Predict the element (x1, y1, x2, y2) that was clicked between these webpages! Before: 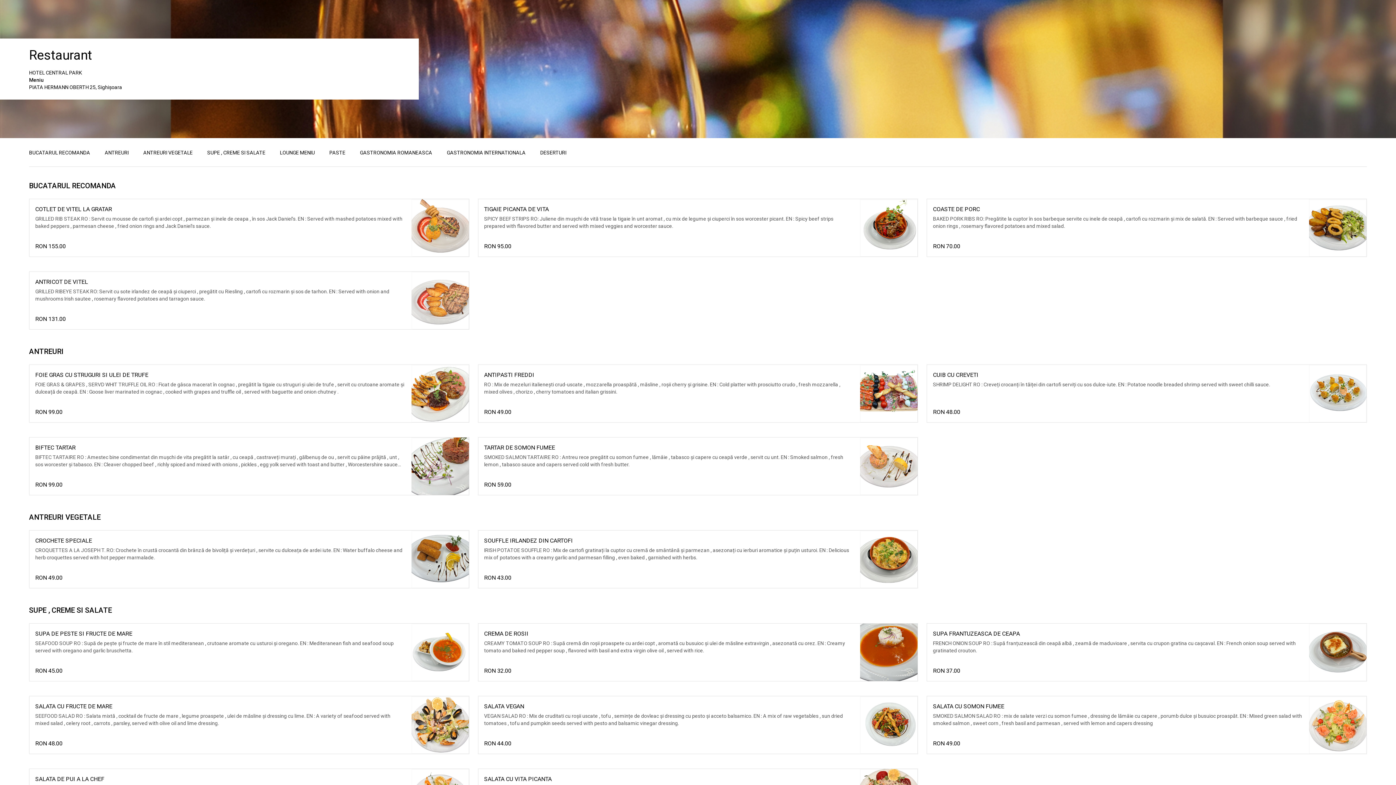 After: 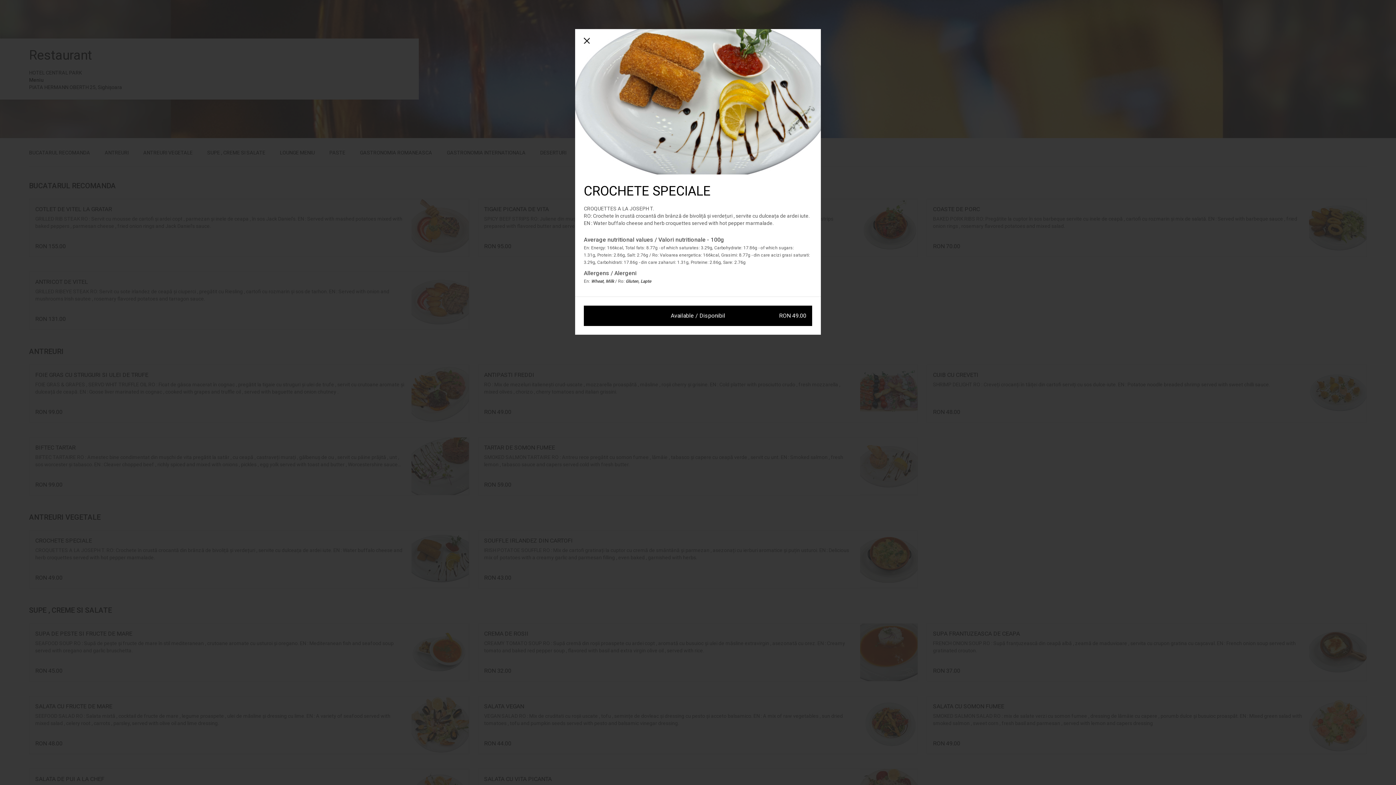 Action: label: CROCHETE SPECIALE
CROQUETTES A LA JOSEPH T. RO: Crochete în crustă crocantă din brânză de bivoliță și verdețuri , servite cu dulceața de ardei iute. EN : Water buffalo cheese and herb croquettes served with hot pepper marmalade.
RON 49.00 bbox: (29, 530, 469, 588)